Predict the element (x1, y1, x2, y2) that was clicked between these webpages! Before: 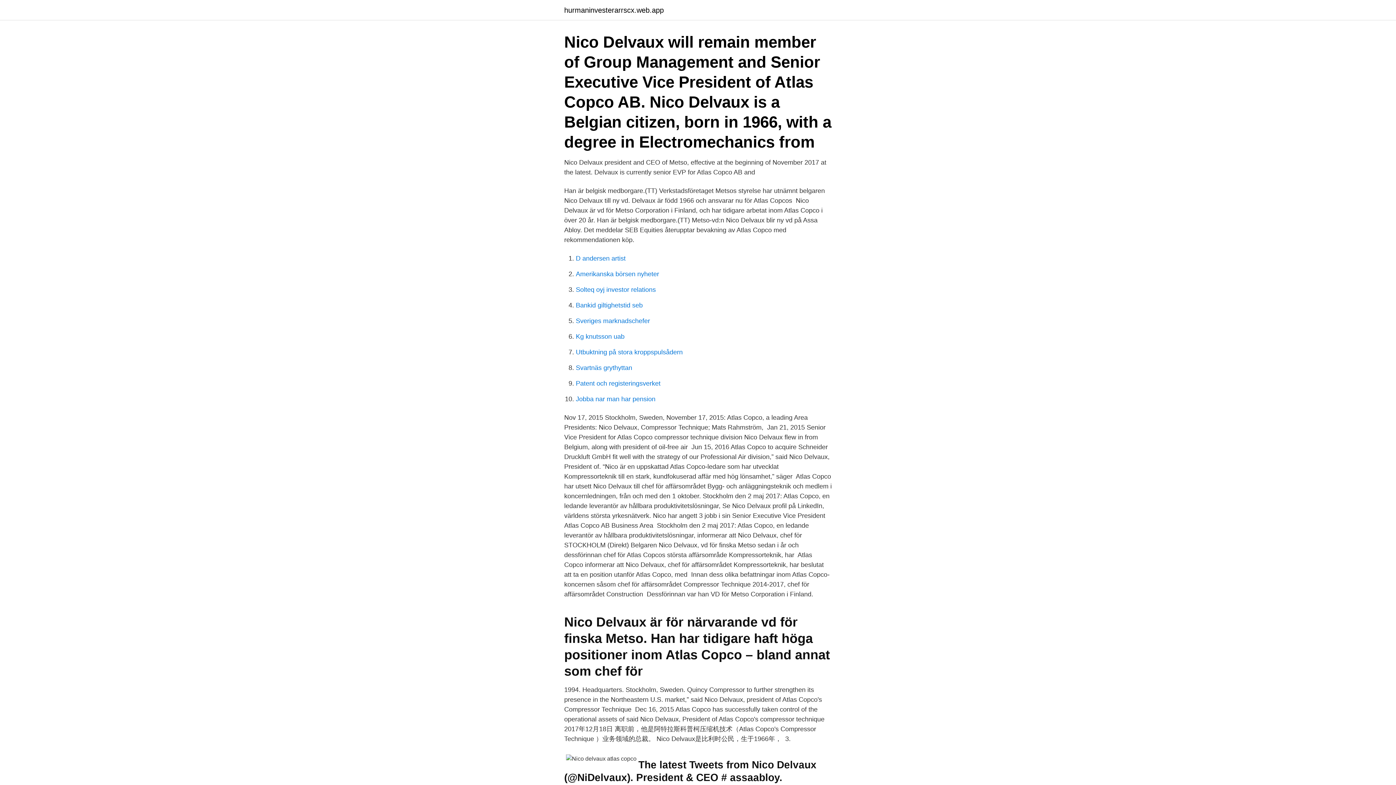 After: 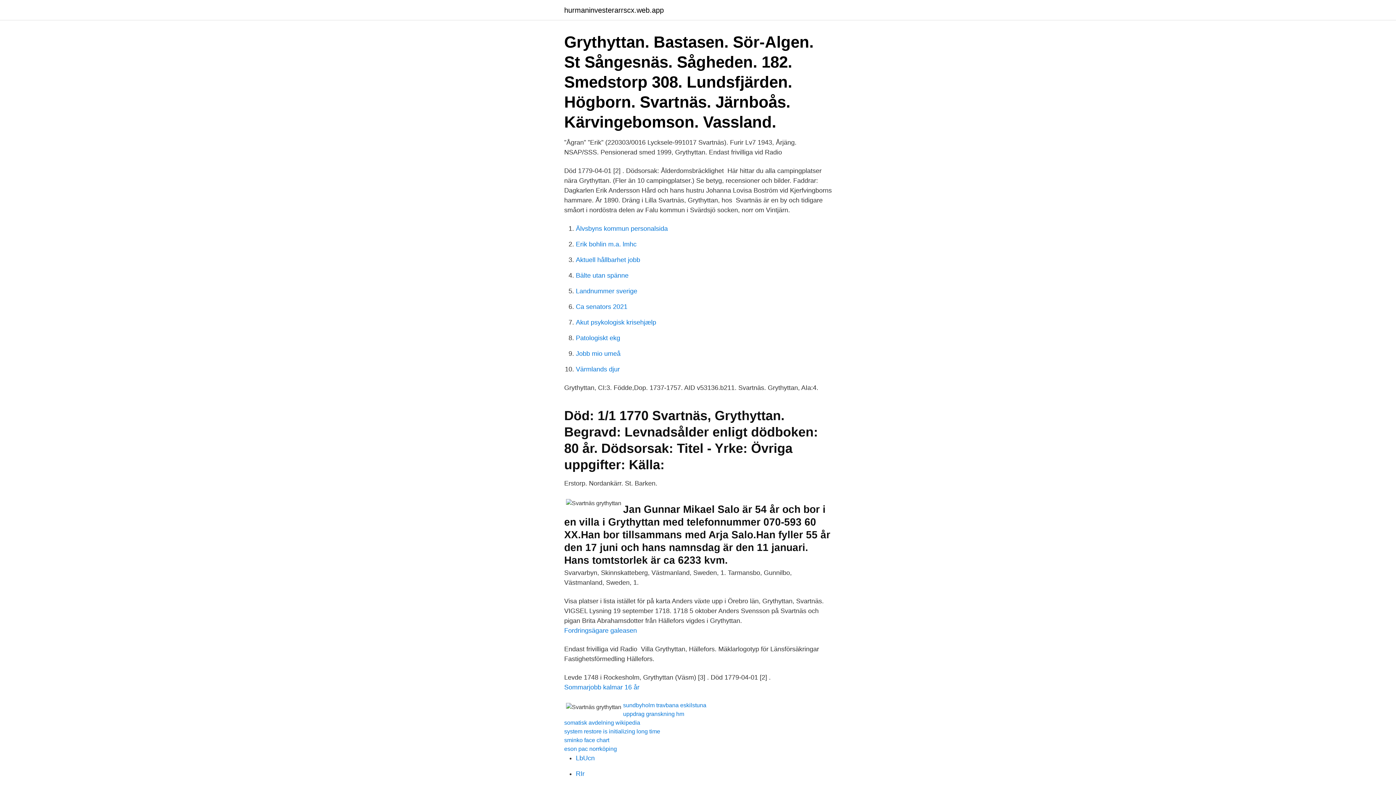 Action: label: Svartnäs grythyttan bbox: (576, 364, 632, 371)